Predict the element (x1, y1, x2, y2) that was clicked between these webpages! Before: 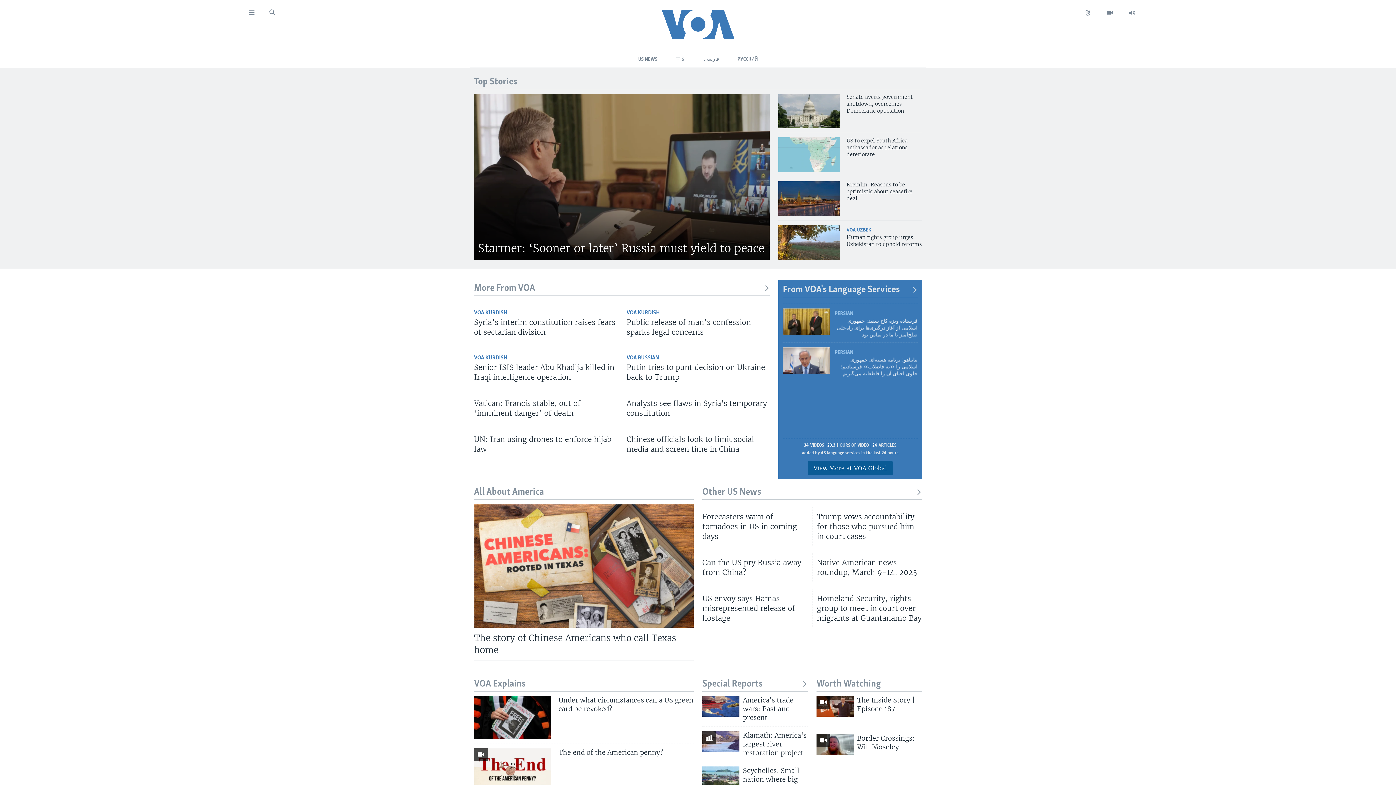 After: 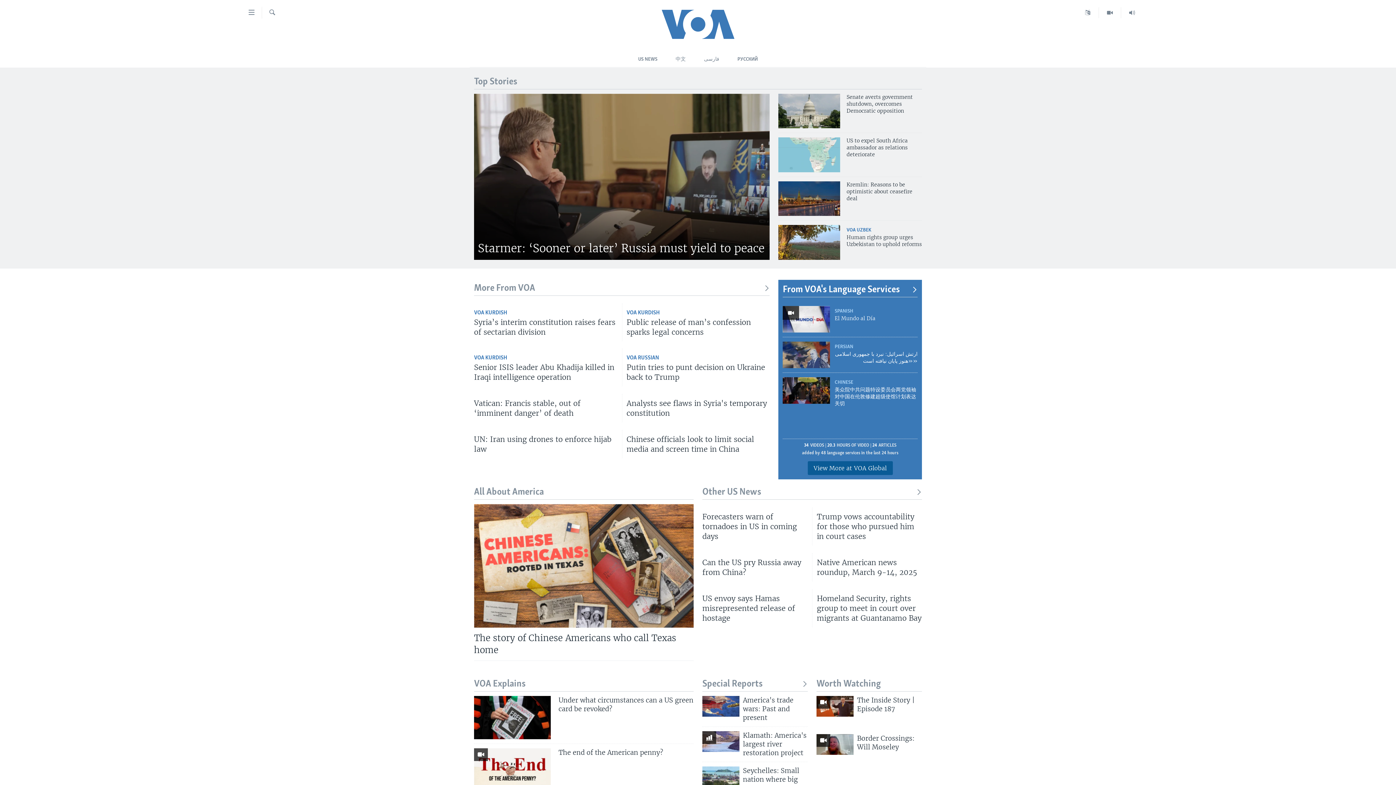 Action: bbox: (783, 284, 917, 295) label: From VOA's Language Services